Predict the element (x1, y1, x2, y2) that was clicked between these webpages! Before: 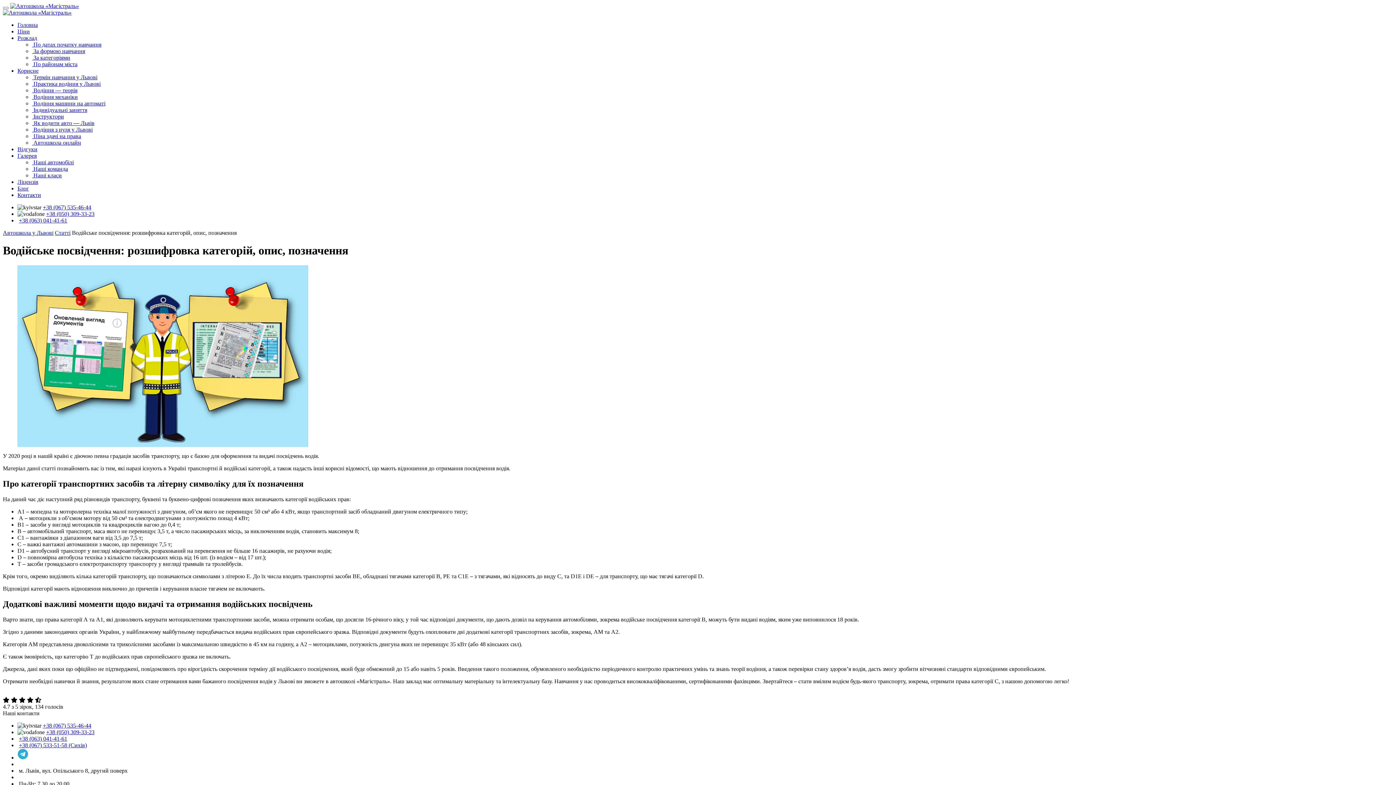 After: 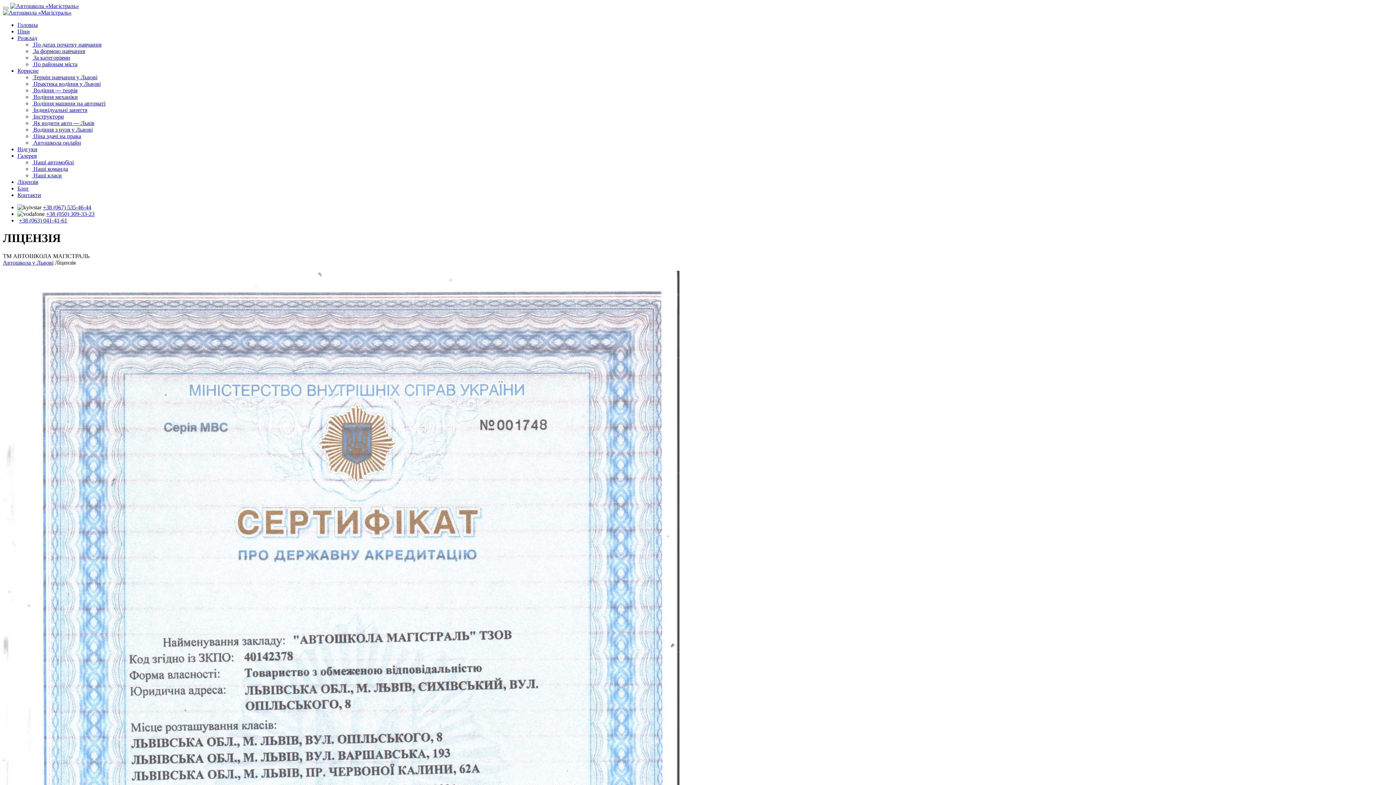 Action: label: Ліцензія bbox: (17, 178, 38, 185)